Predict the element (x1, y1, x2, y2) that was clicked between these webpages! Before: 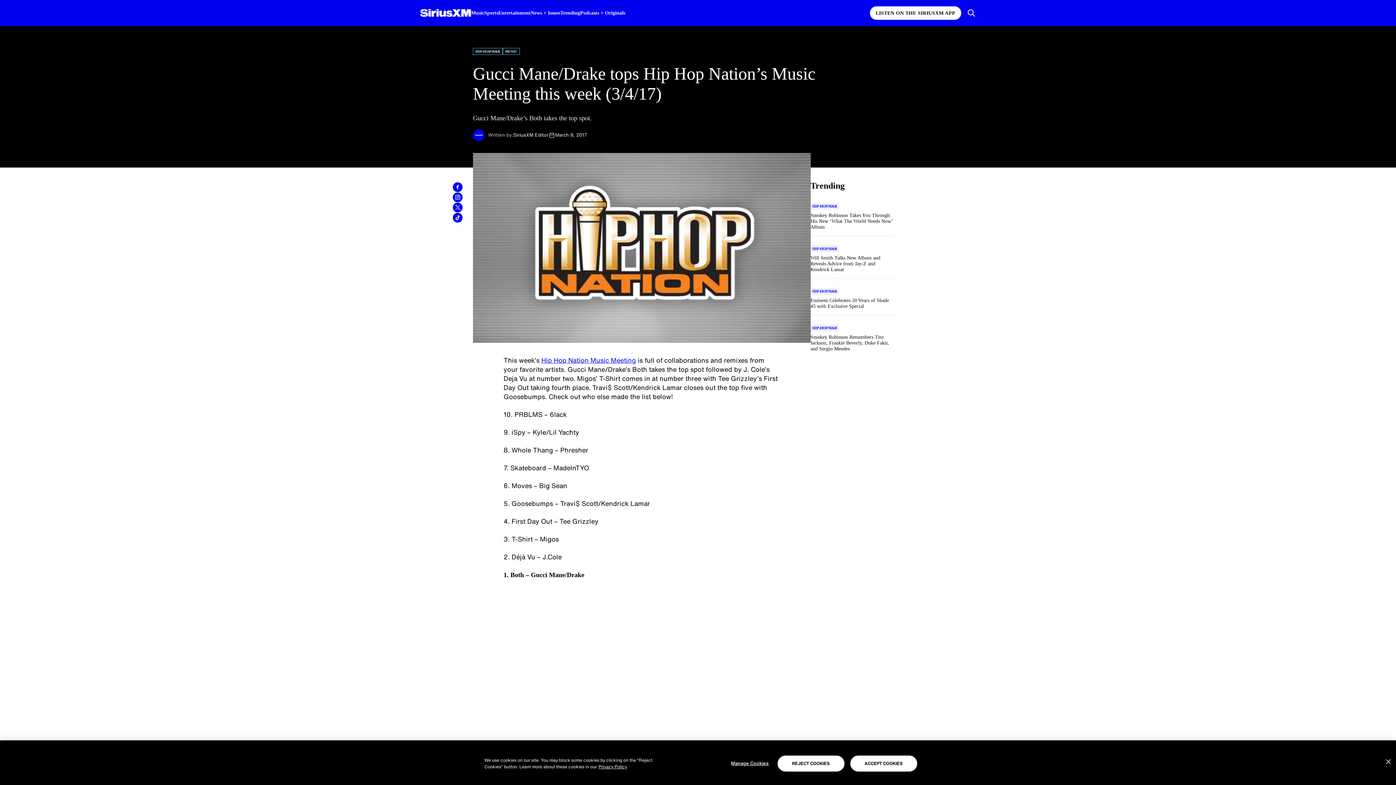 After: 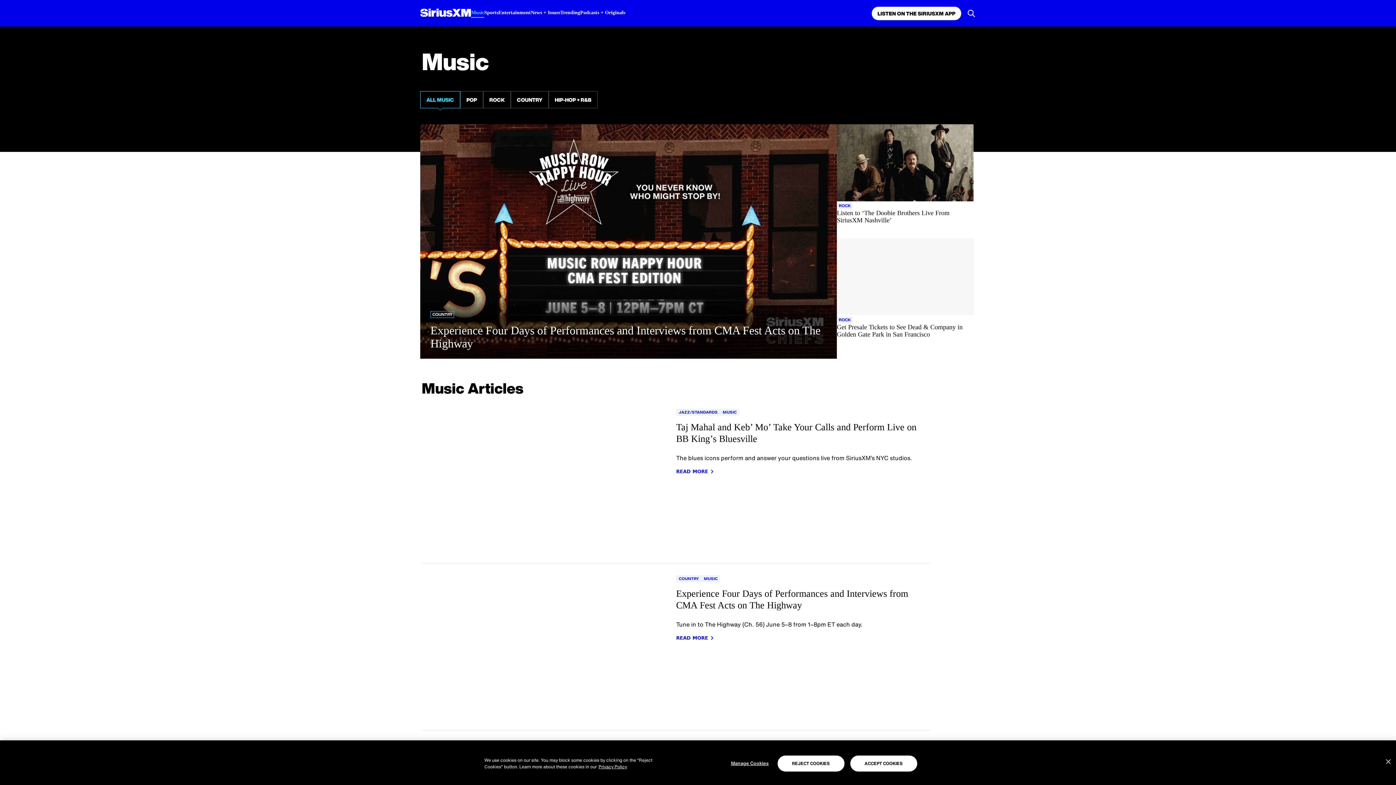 Action: label: Music bbox: (471, 10, 484, 15)